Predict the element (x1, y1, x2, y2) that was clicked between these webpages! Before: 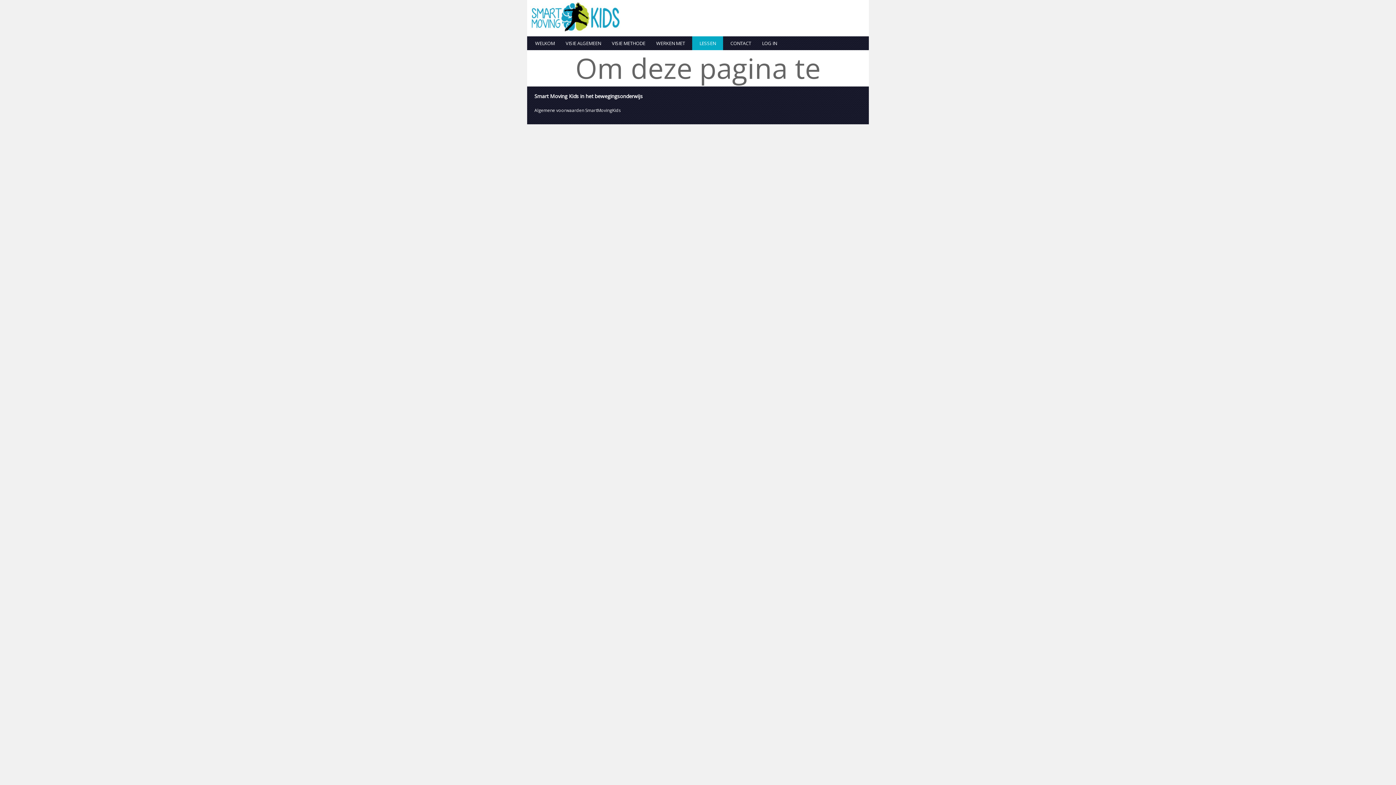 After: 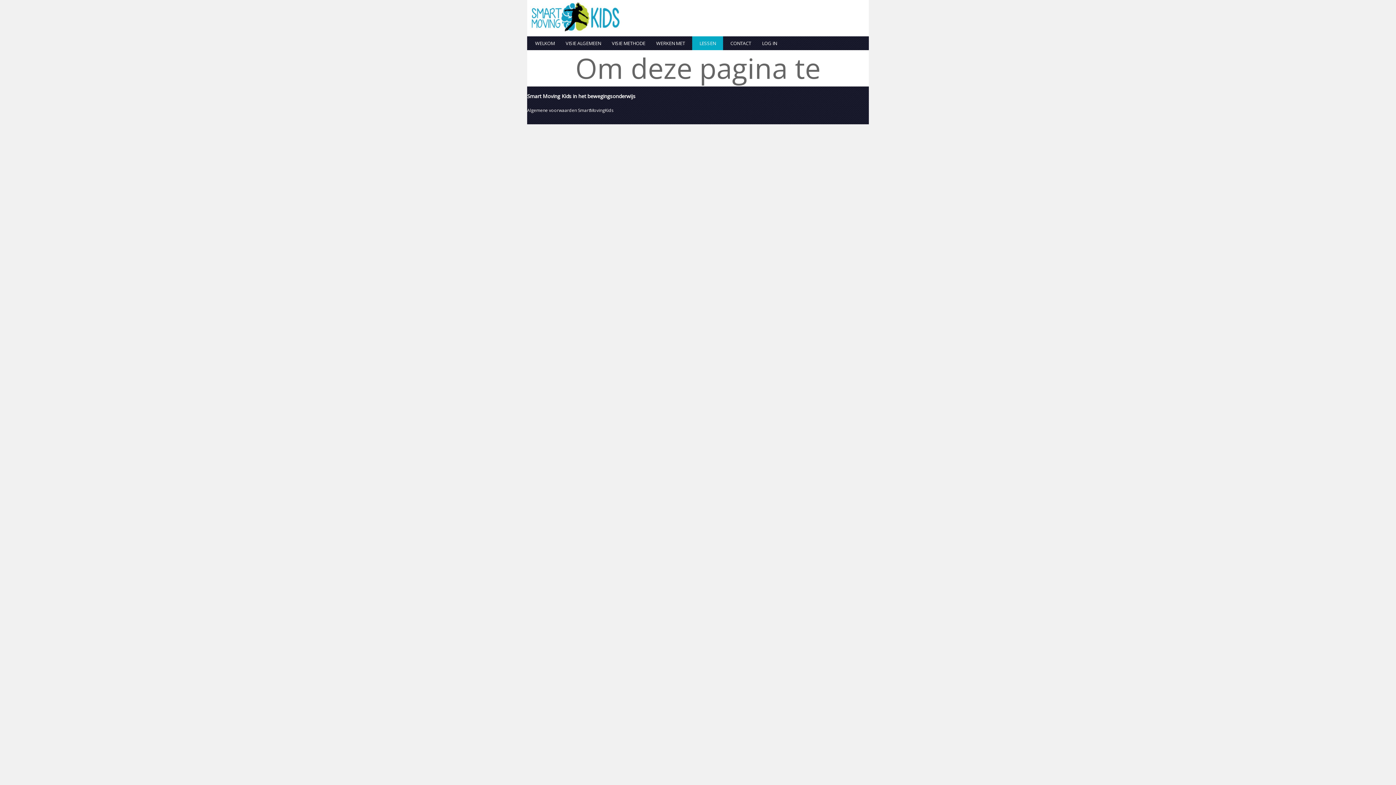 Action: label: Algemene voorwaarden SmartMovingKids bbox: (534, 103, 876, 117)